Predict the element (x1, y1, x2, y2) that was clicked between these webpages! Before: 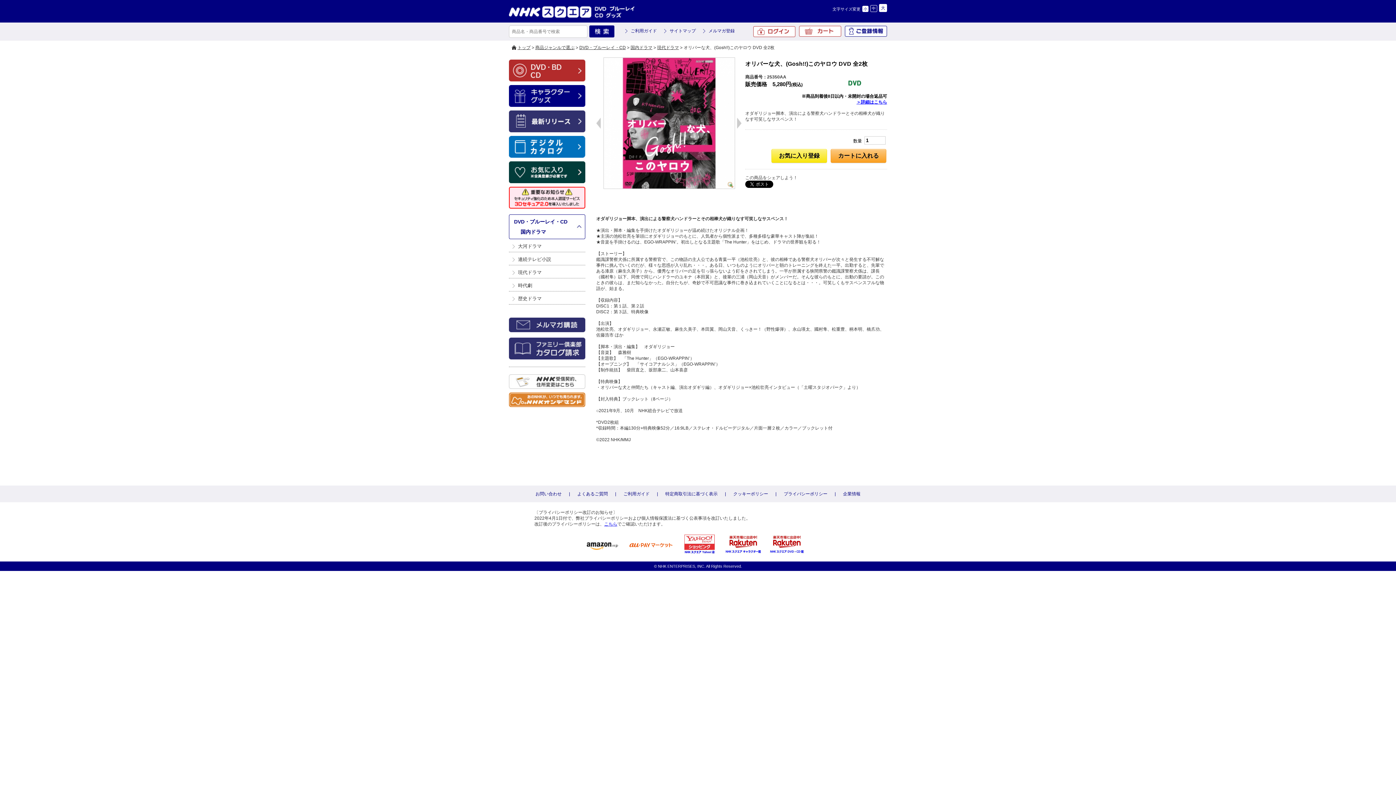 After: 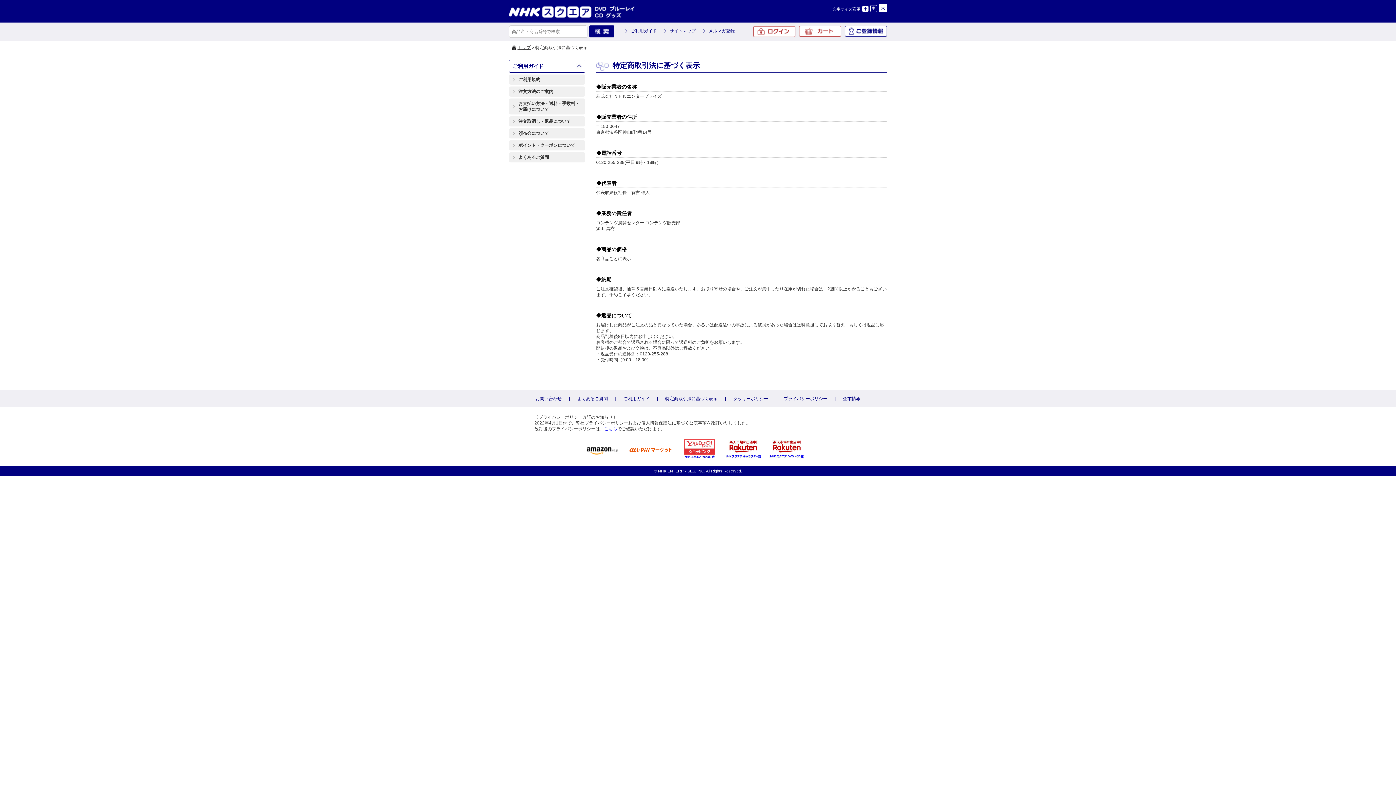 Action: bbox: (658, 485, 725, 502) label: 特定商取引法に基づく表示